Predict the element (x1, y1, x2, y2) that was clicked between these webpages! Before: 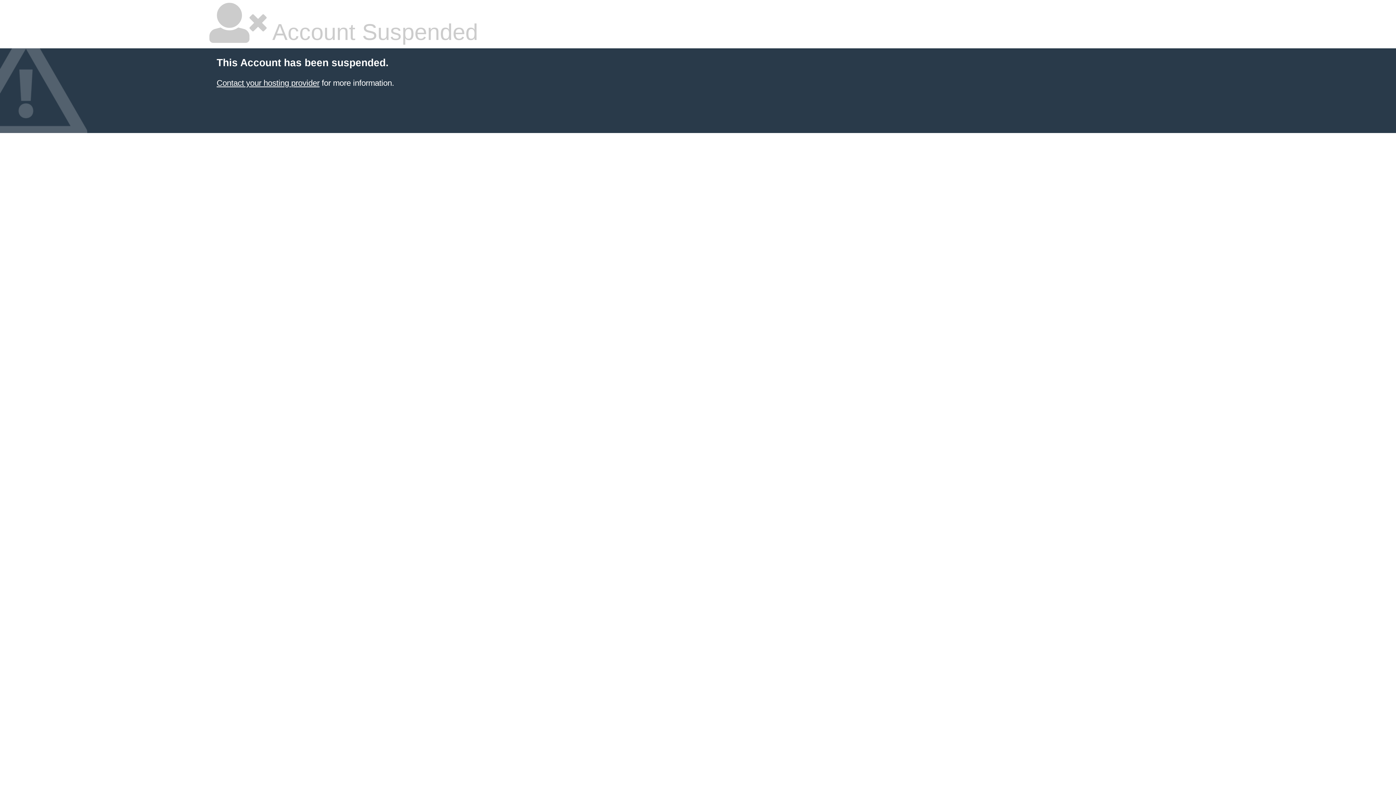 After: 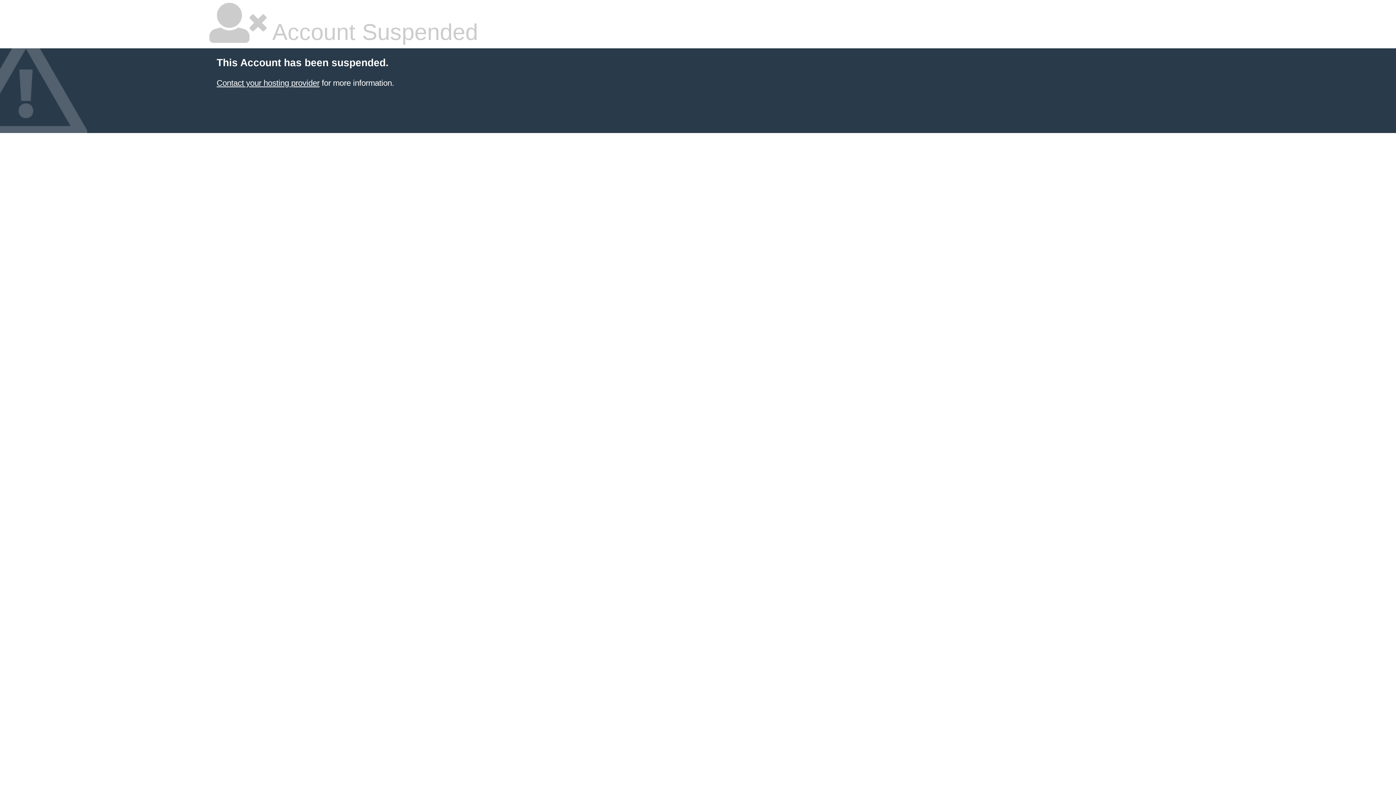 Action: bbox: (216, 78, 319, 87) label: Contact your hosting provider